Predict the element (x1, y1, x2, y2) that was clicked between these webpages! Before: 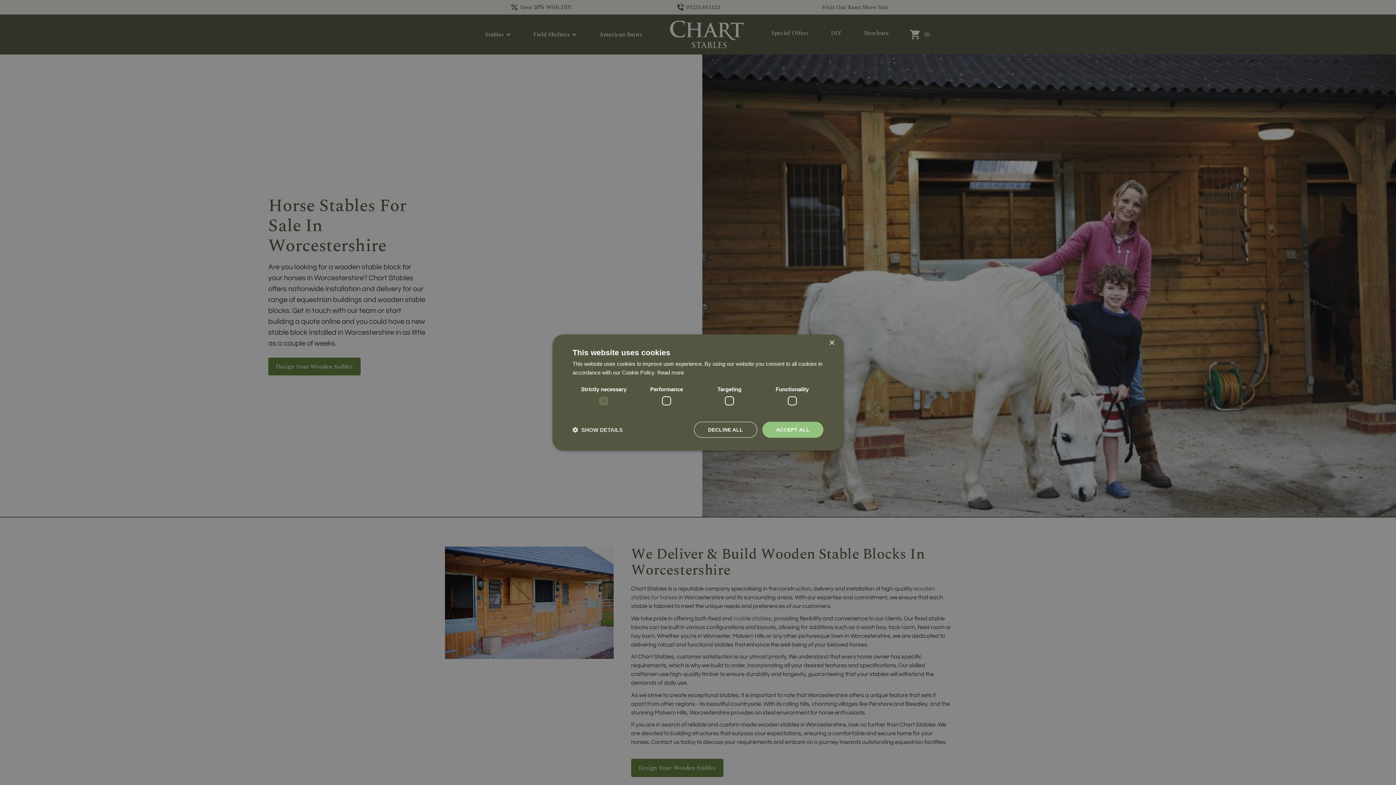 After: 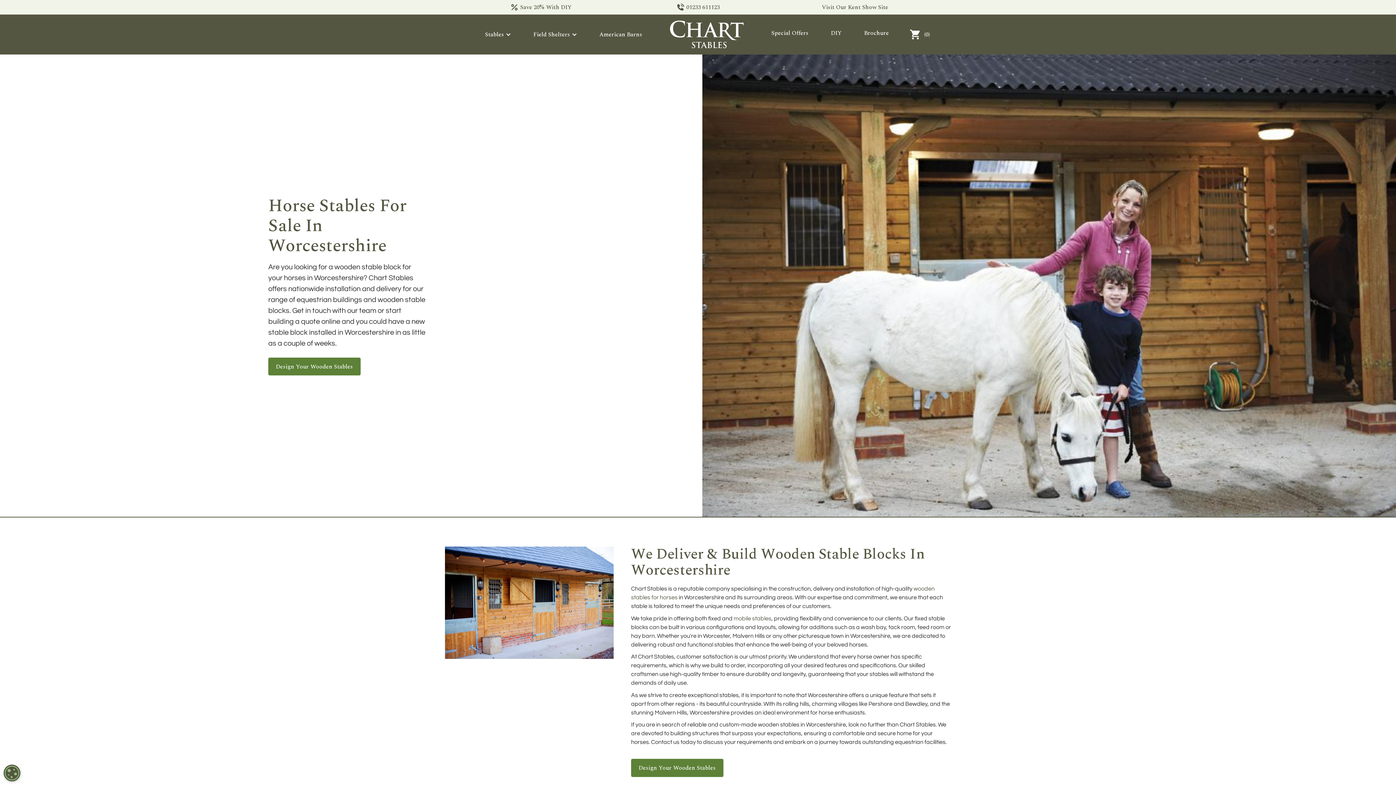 Action: label: ACCEPT ALL bbox: (762, 422, 823, 438)